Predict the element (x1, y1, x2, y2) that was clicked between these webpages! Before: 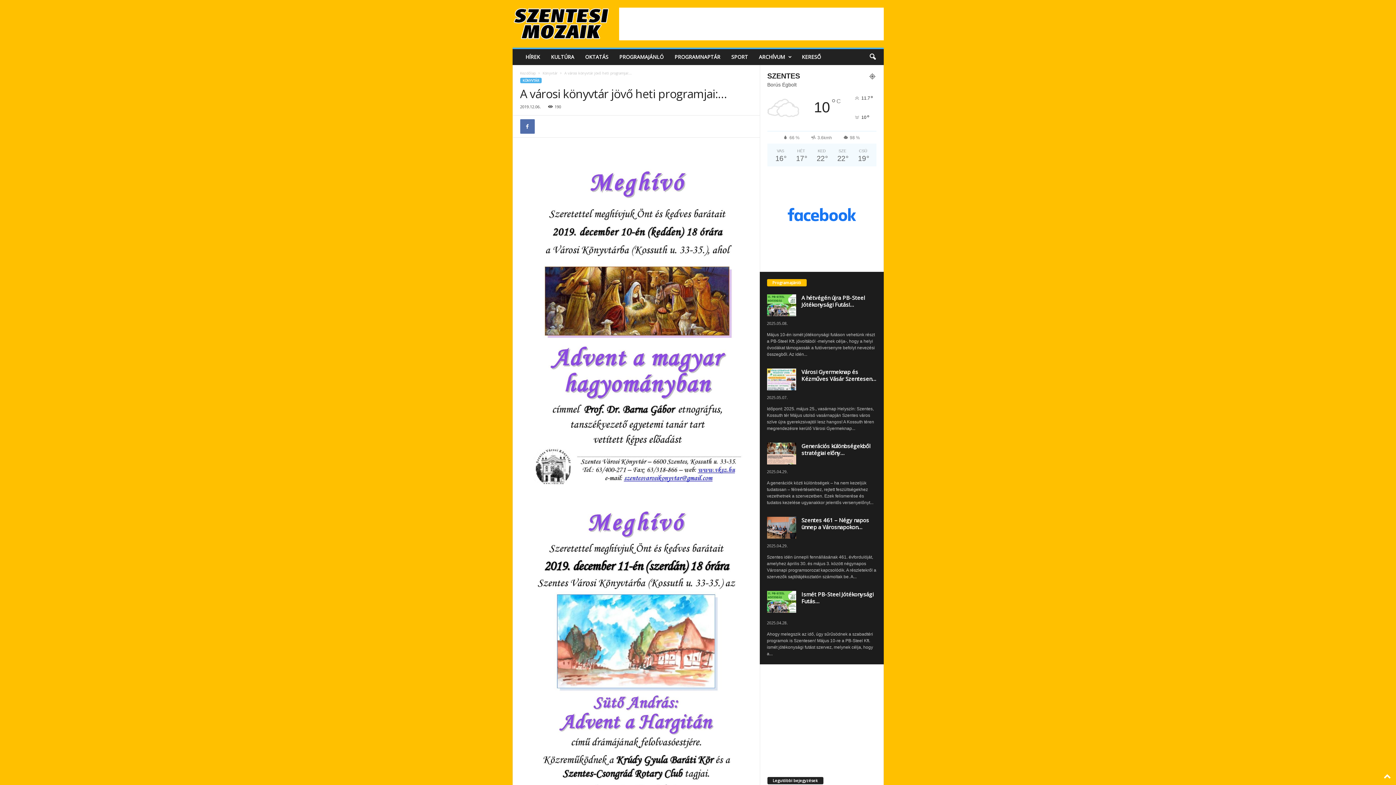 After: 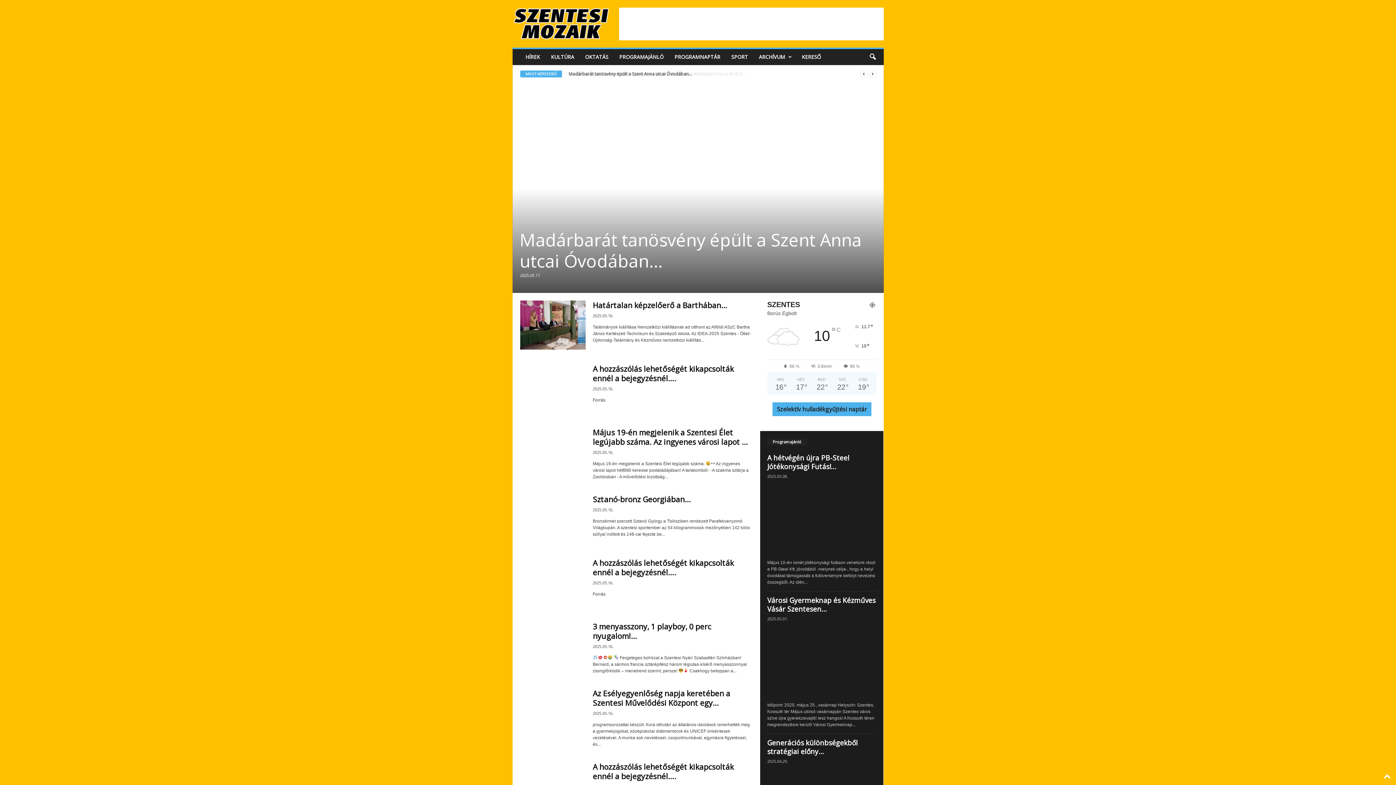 Action: label: Kezdőlap bbox: (520, 70, 535, 75)